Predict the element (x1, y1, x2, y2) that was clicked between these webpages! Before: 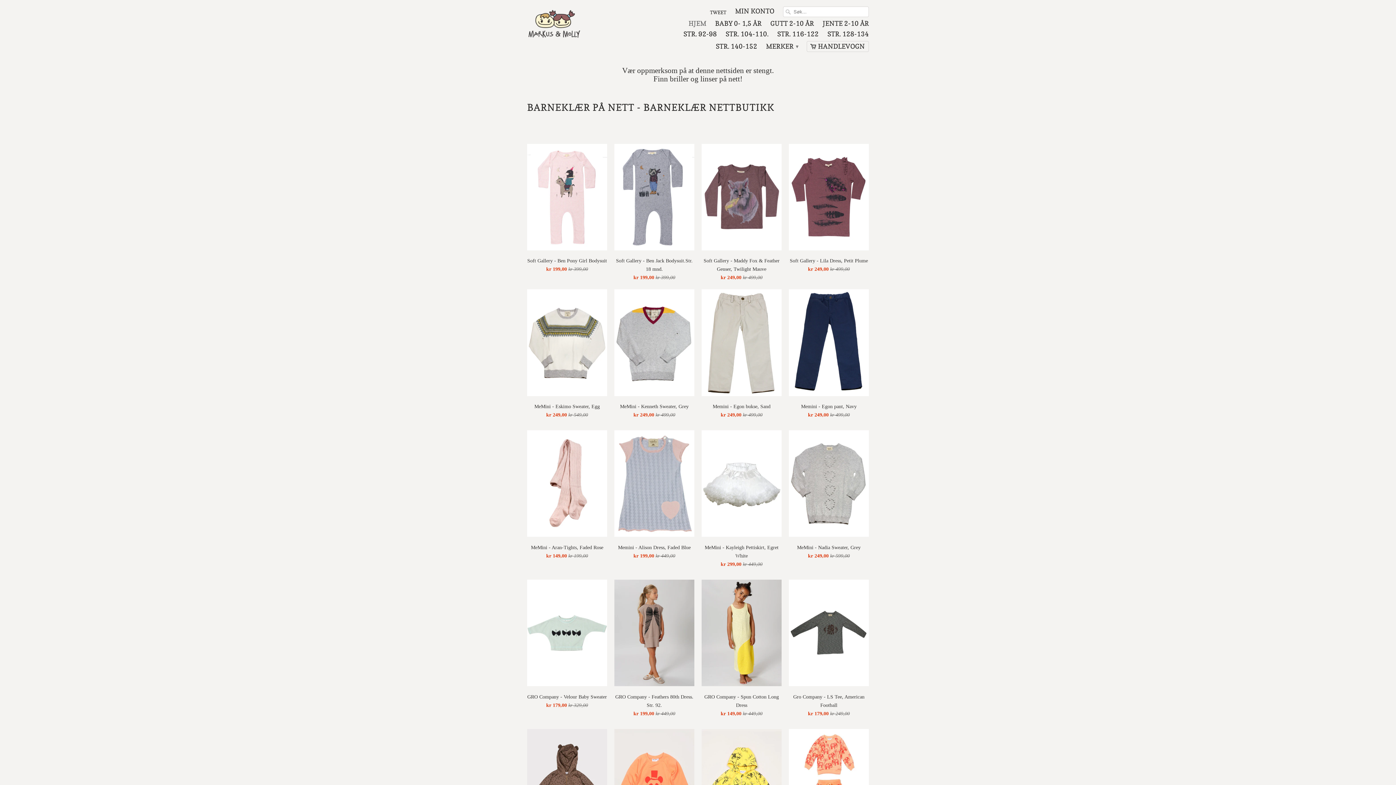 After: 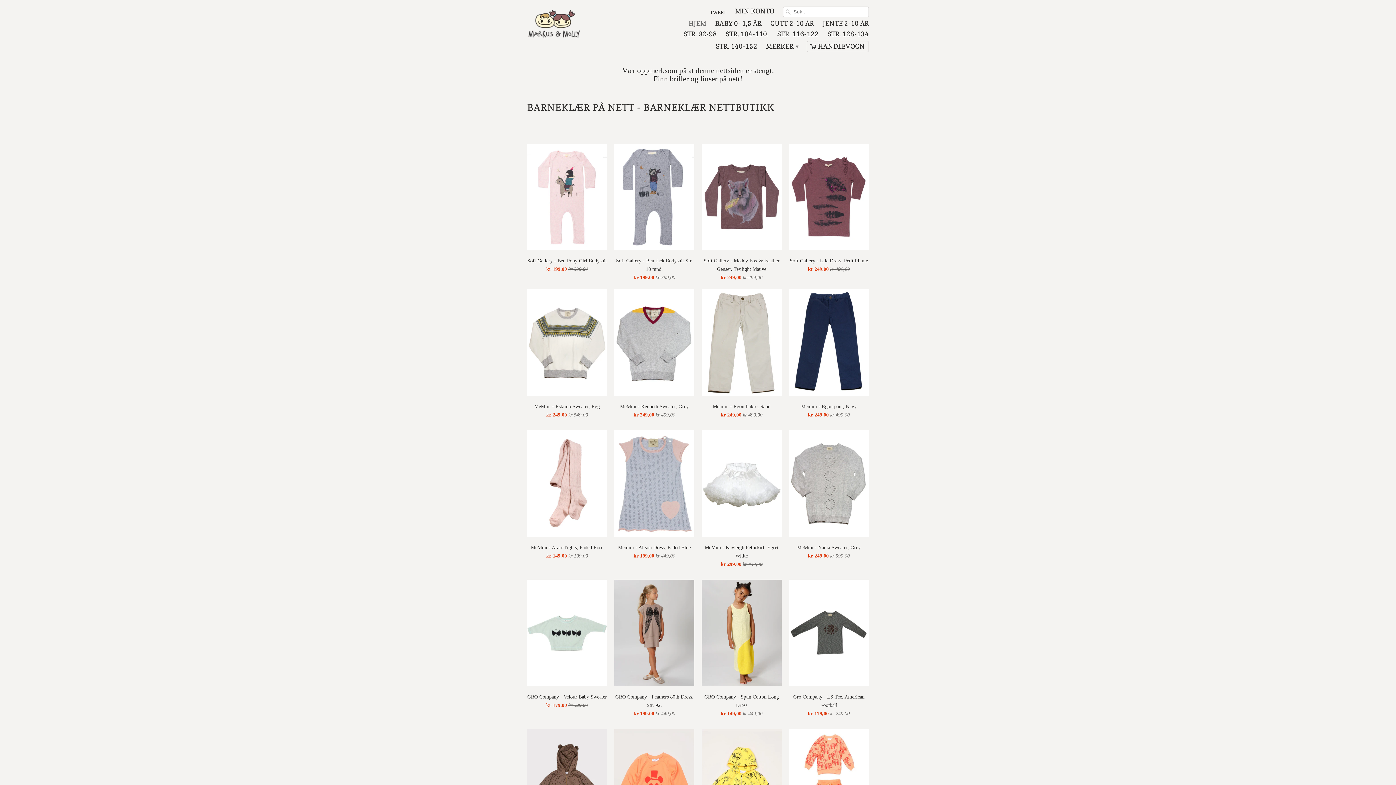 Action: label: HJEM bbox: (688, 20, 706, 30)